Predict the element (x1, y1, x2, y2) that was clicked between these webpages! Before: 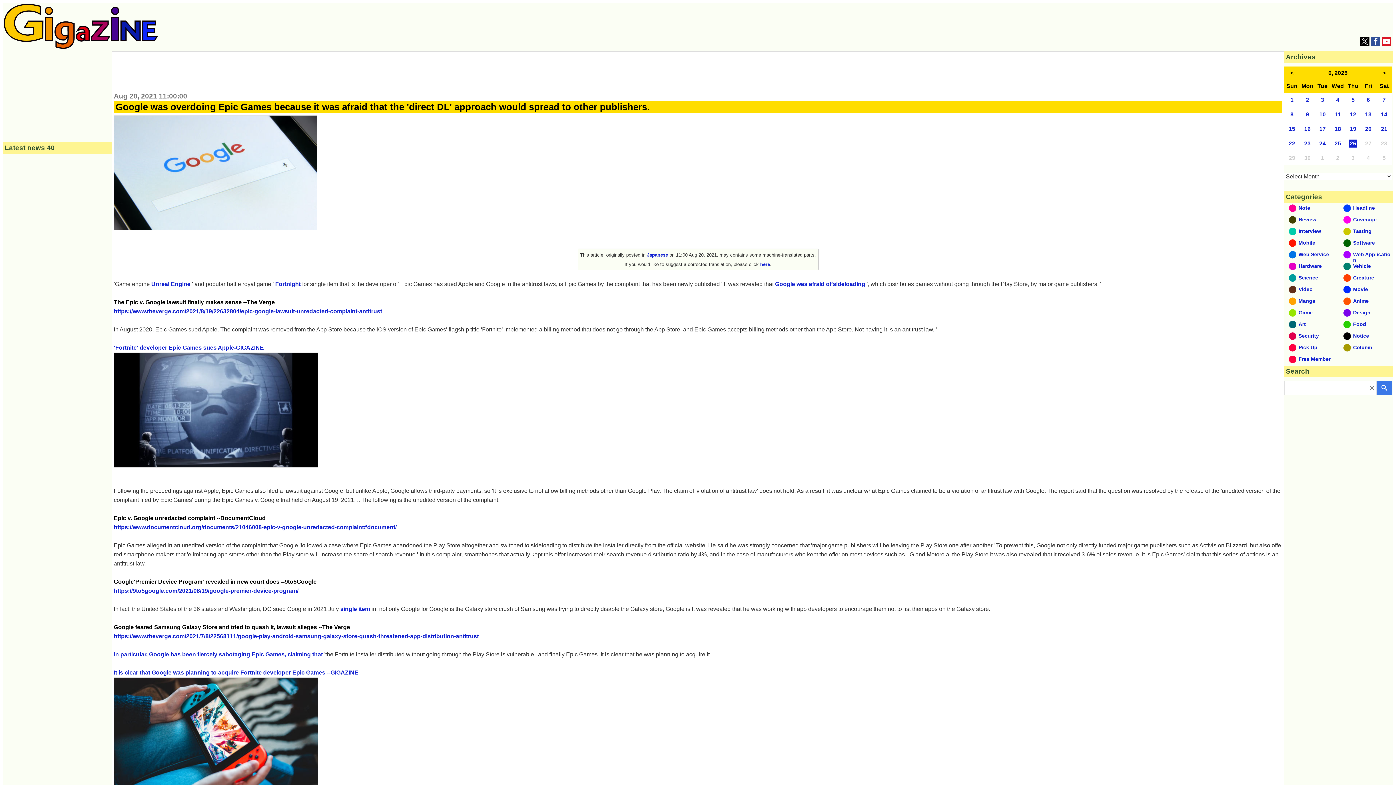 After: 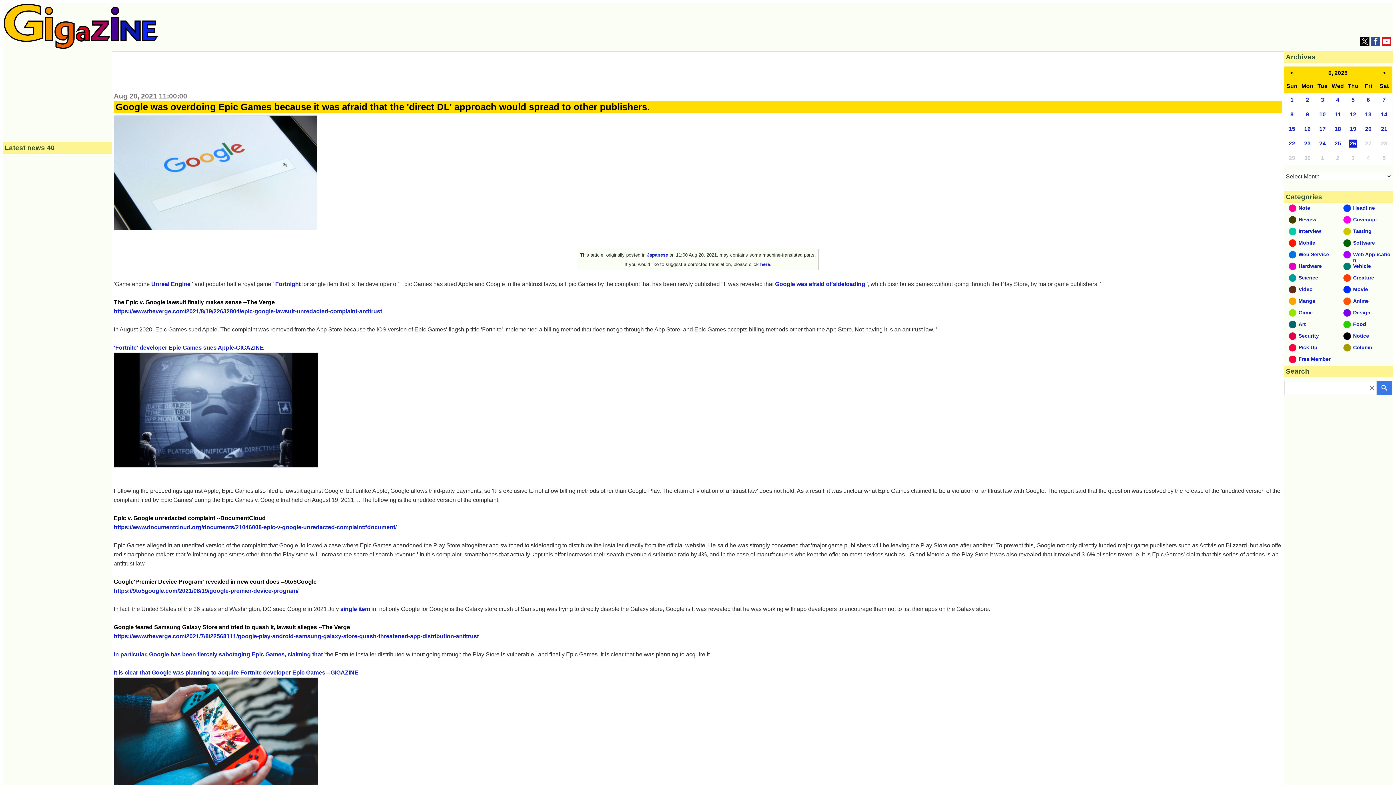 Action: label: Japanese bbox: (647, 252, 668, 257)